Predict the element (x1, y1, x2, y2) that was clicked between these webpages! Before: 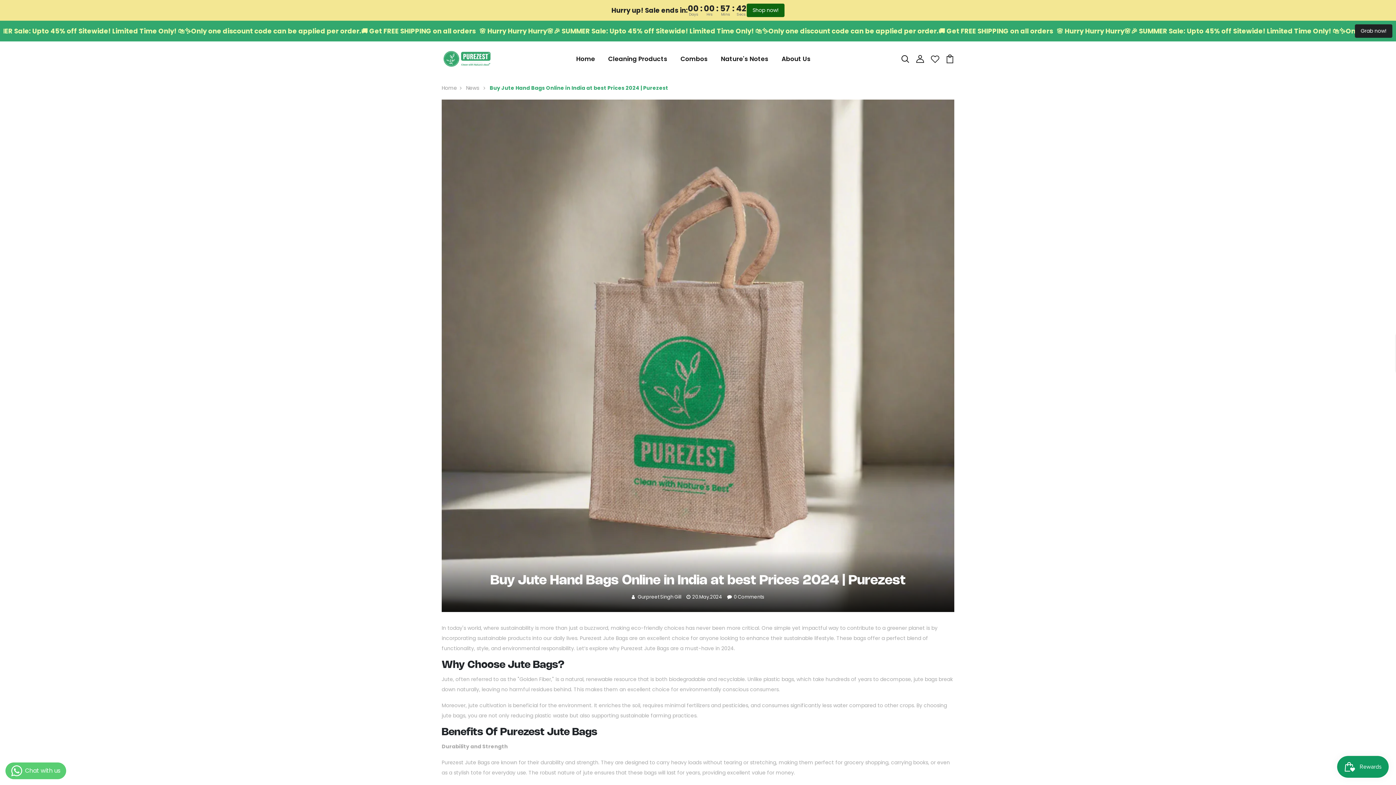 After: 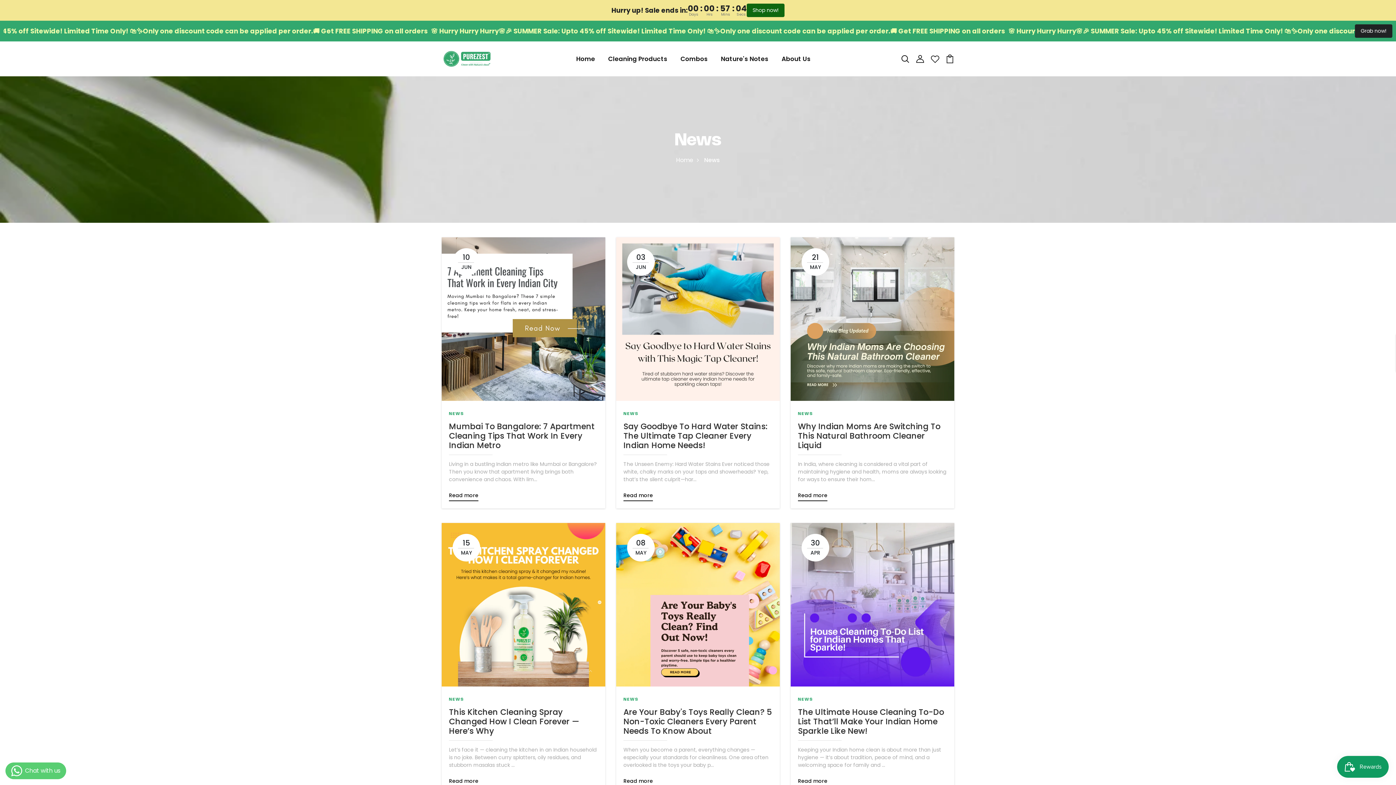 Action: label: News  bbox: (466, 84, 488, 91)